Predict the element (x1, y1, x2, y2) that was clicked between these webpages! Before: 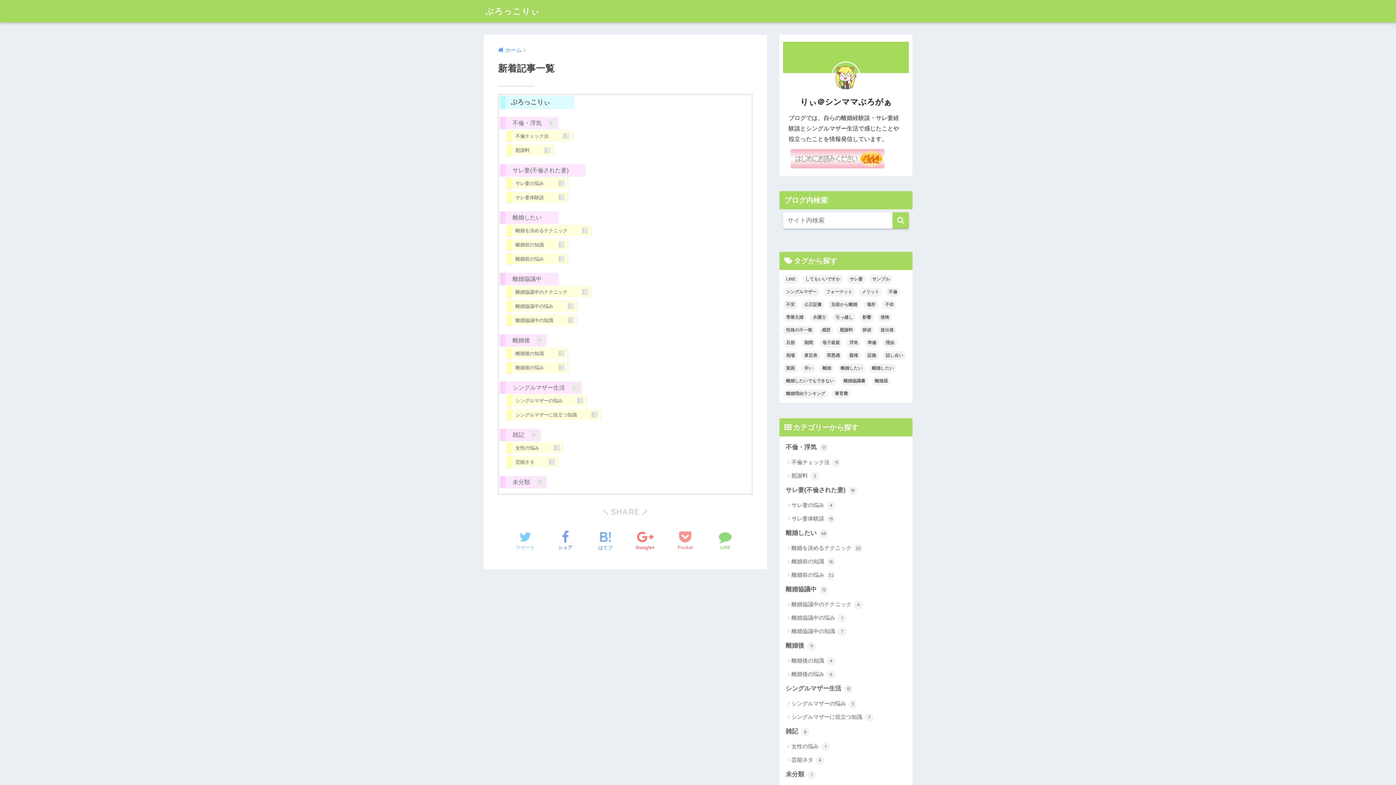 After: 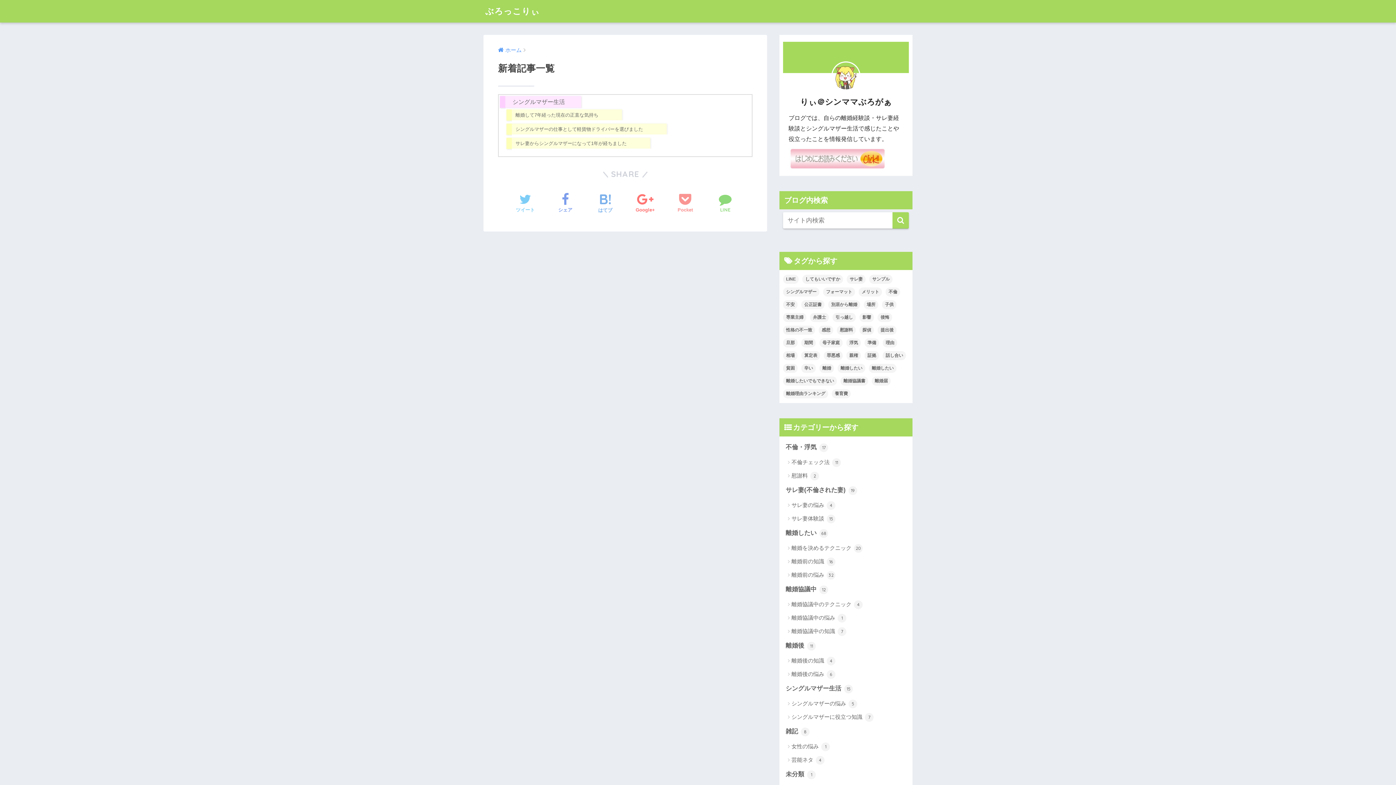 Action: bbox: (572, 384, 579, 391) label: Show posts in this category.